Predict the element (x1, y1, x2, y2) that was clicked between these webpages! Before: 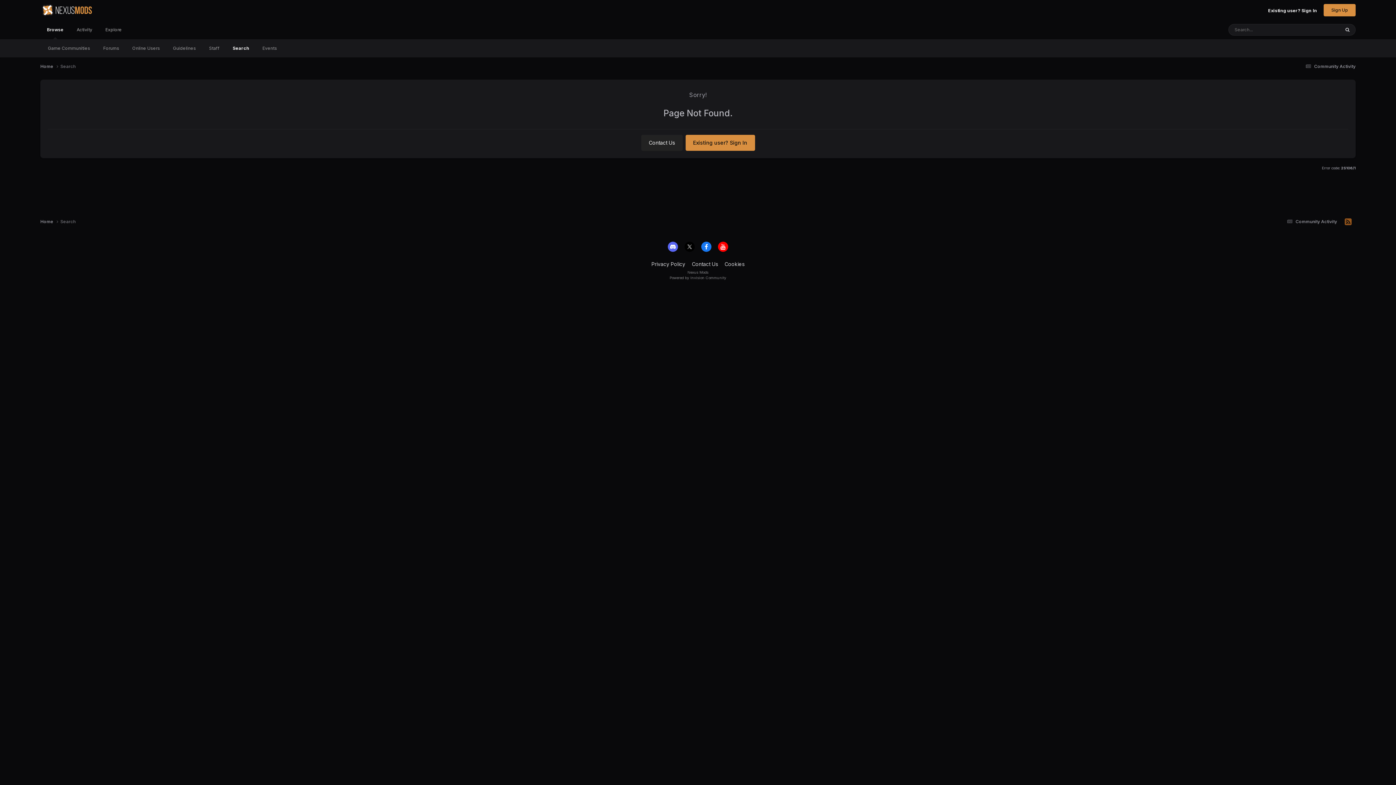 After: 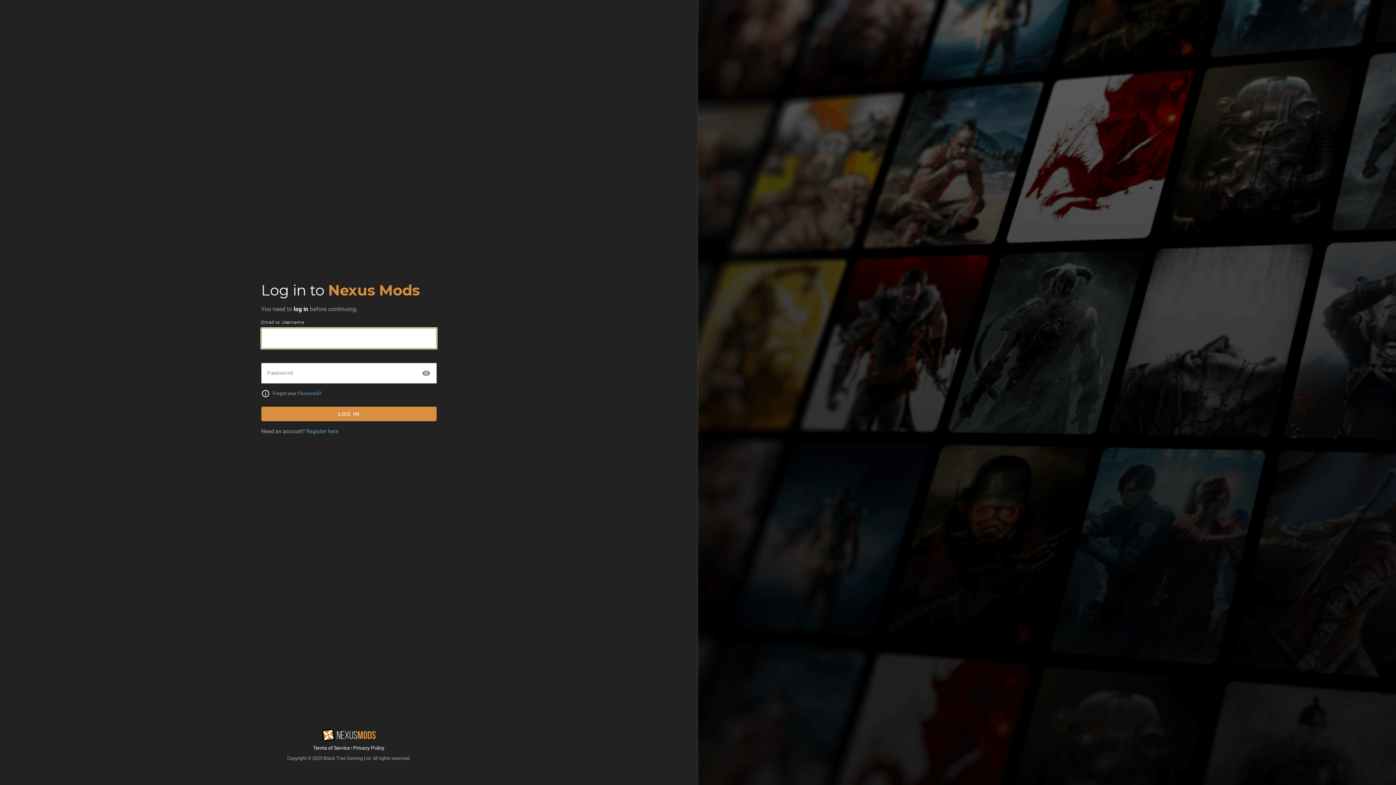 Action: bbox: (685, 135, 755, 151) label: Existing user? Sign In